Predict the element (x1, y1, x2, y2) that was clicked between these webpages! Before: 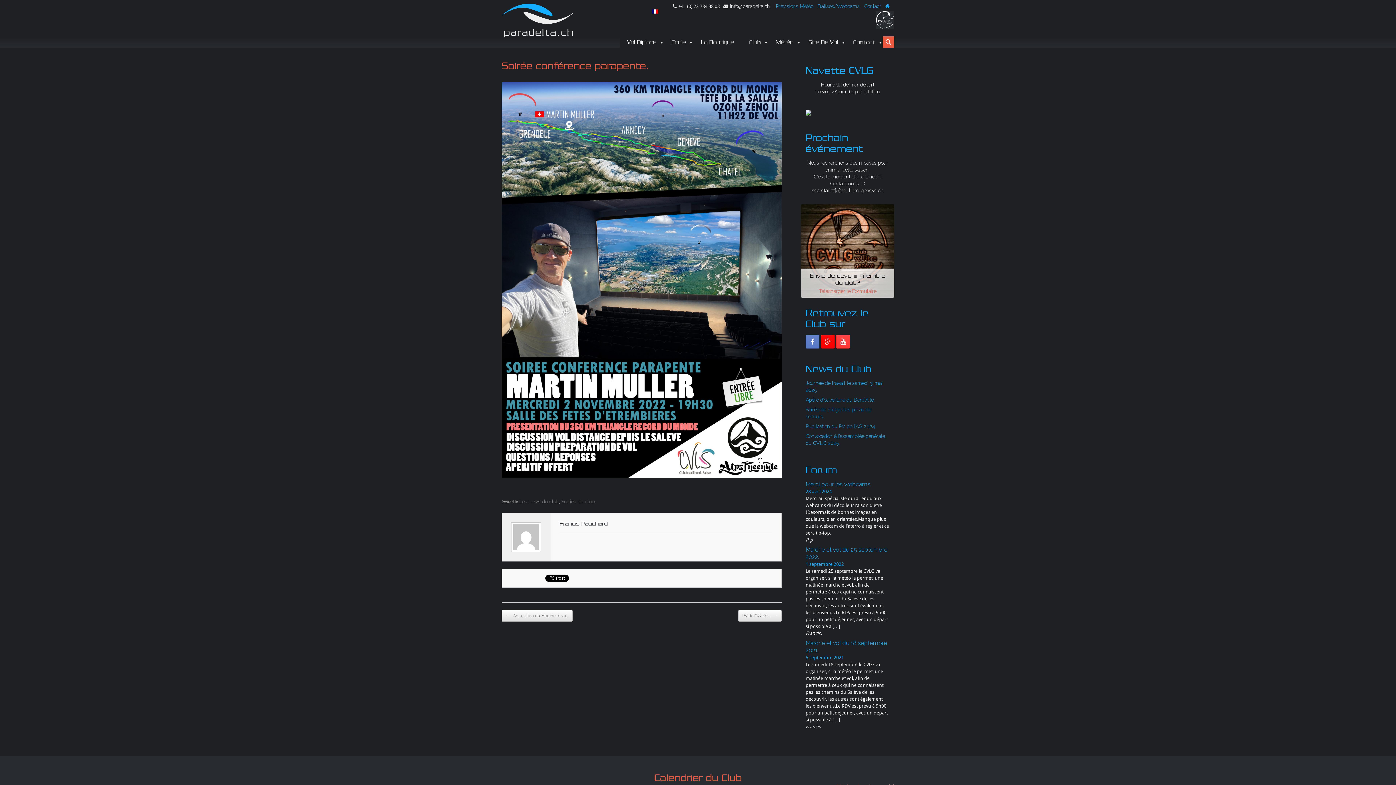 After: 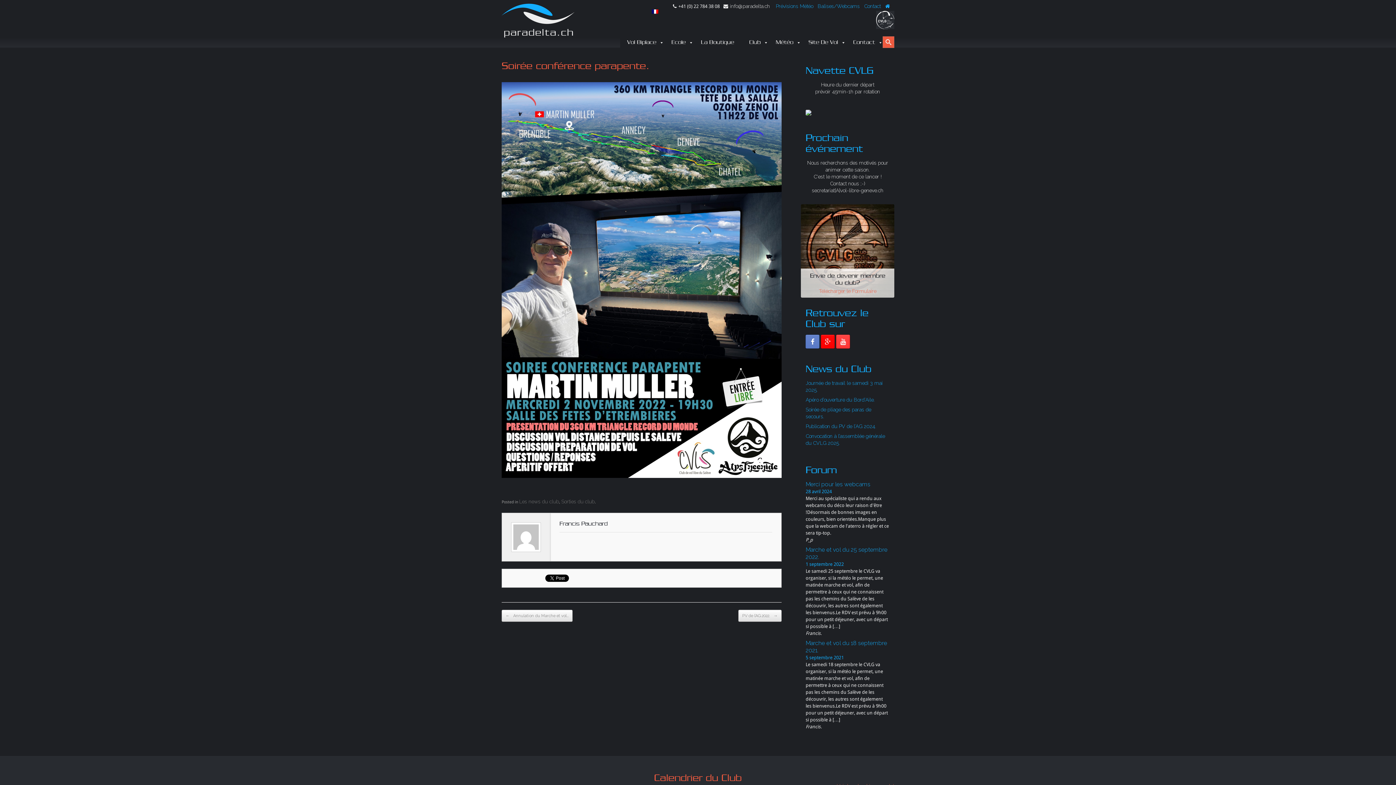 Action: bbox: (501, 60, 649, 71) label: Soirée conférence parapente.